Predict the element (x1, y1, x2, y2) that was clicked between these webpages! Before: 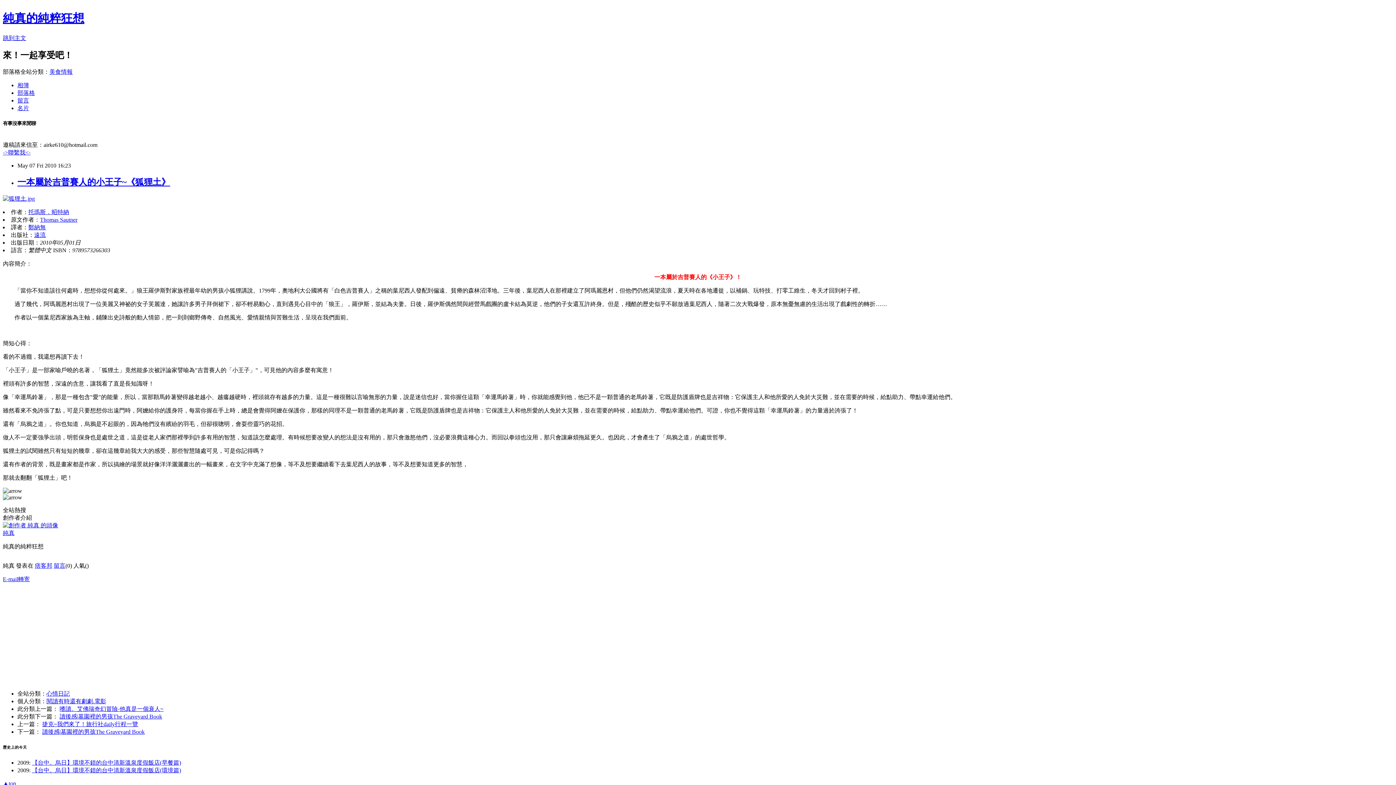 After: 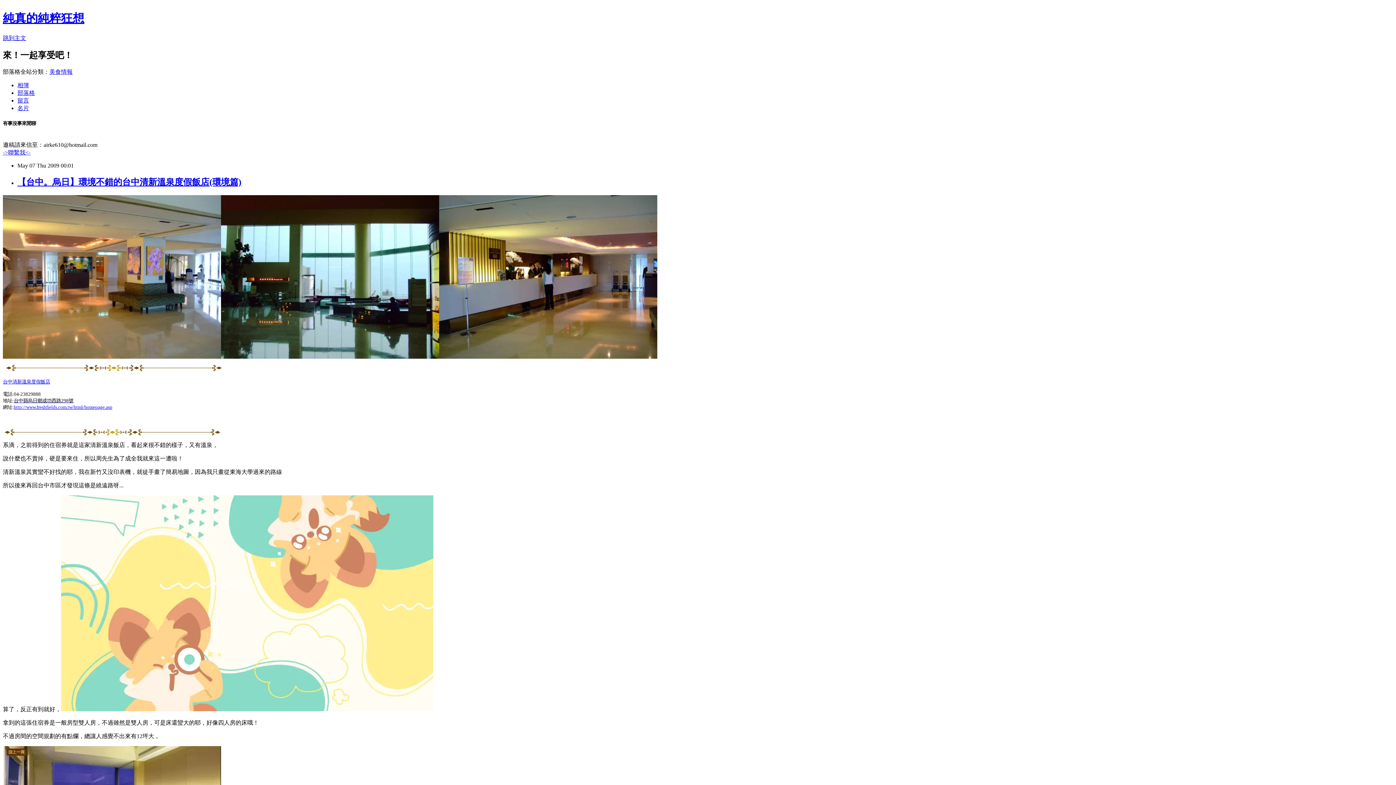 Action: label: 【台中。烏日】環境不錯的台中清新溫泉度假飯店(環境篇) bbox: (32, 767, 181, 773)